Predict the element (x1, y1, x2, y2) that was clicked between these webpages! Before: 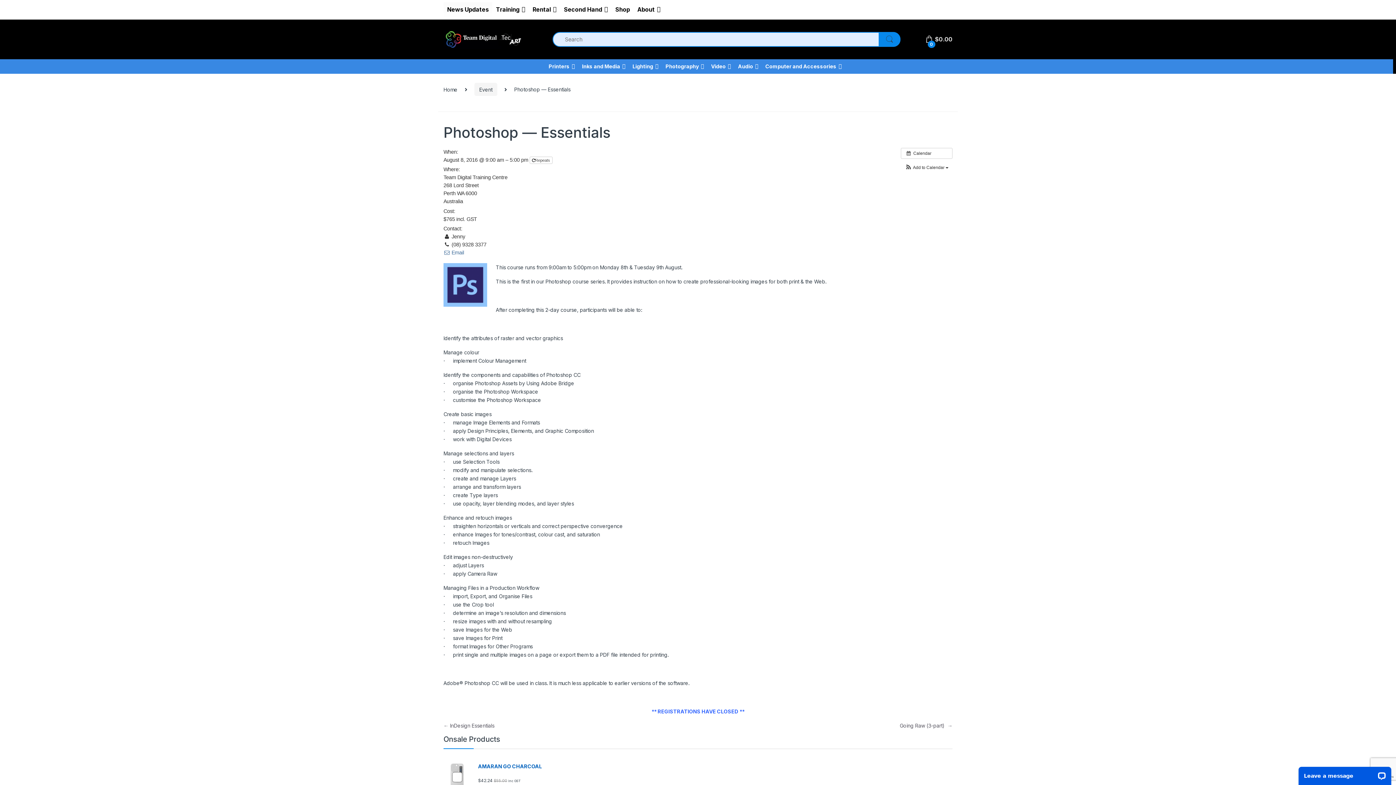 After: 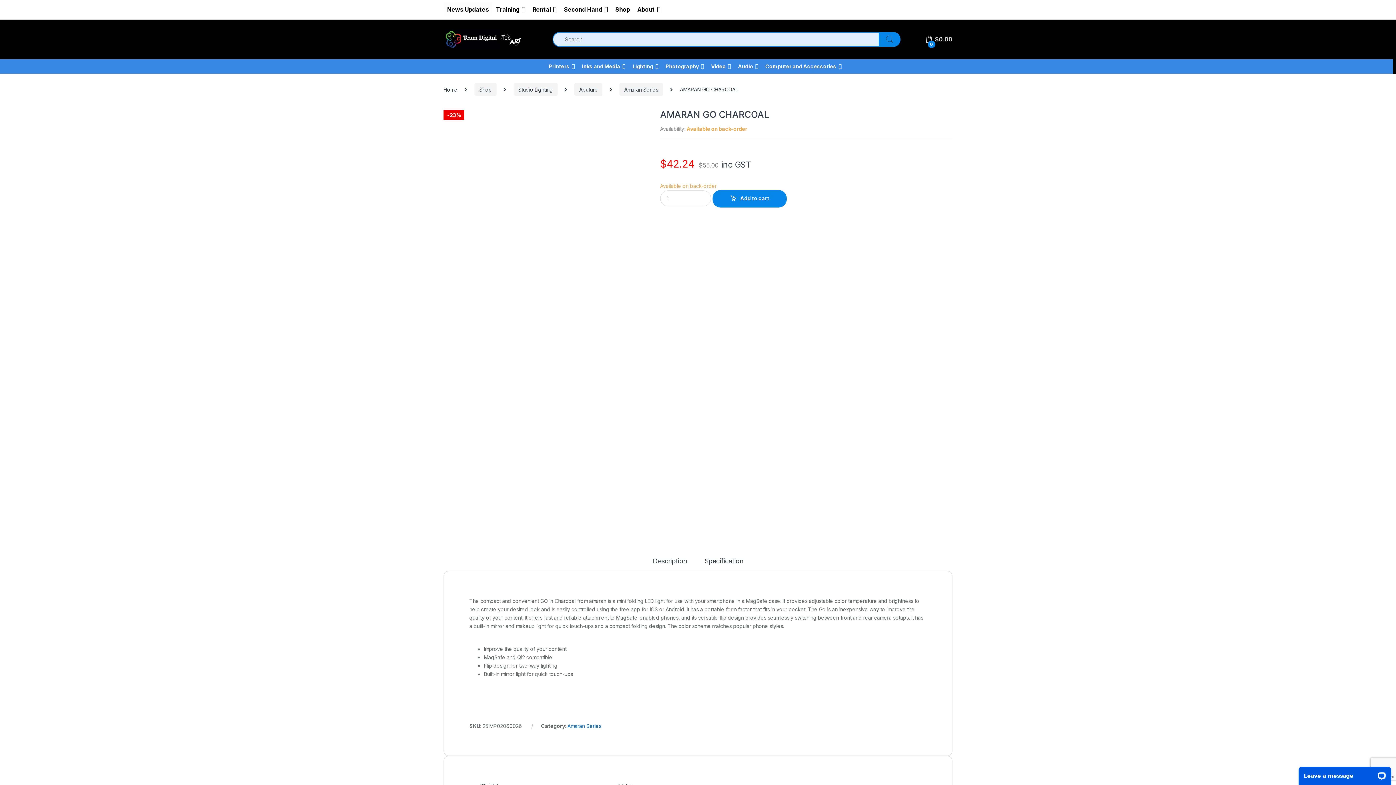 Action: label: AMARAN GO CHARCOAL bbox: (443, 764, 952, 769)